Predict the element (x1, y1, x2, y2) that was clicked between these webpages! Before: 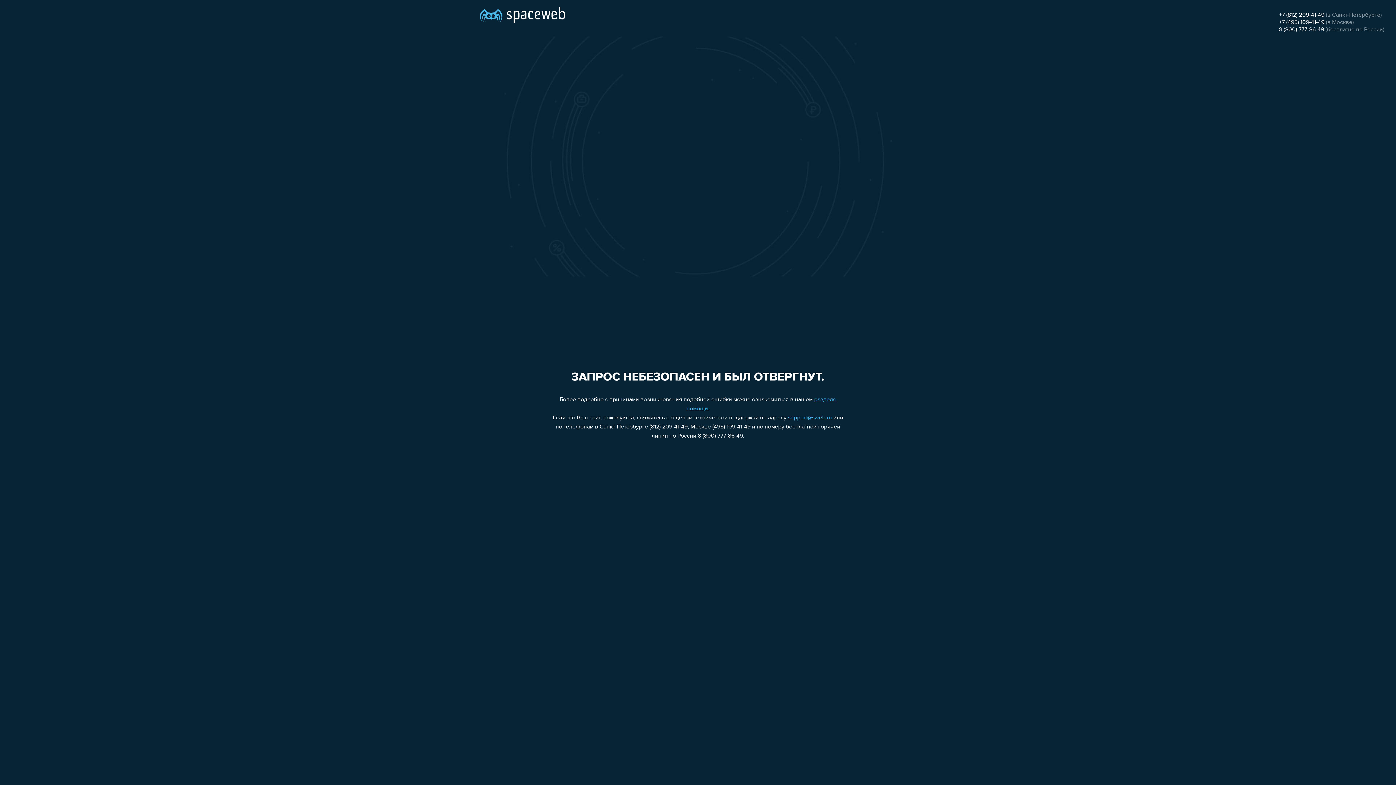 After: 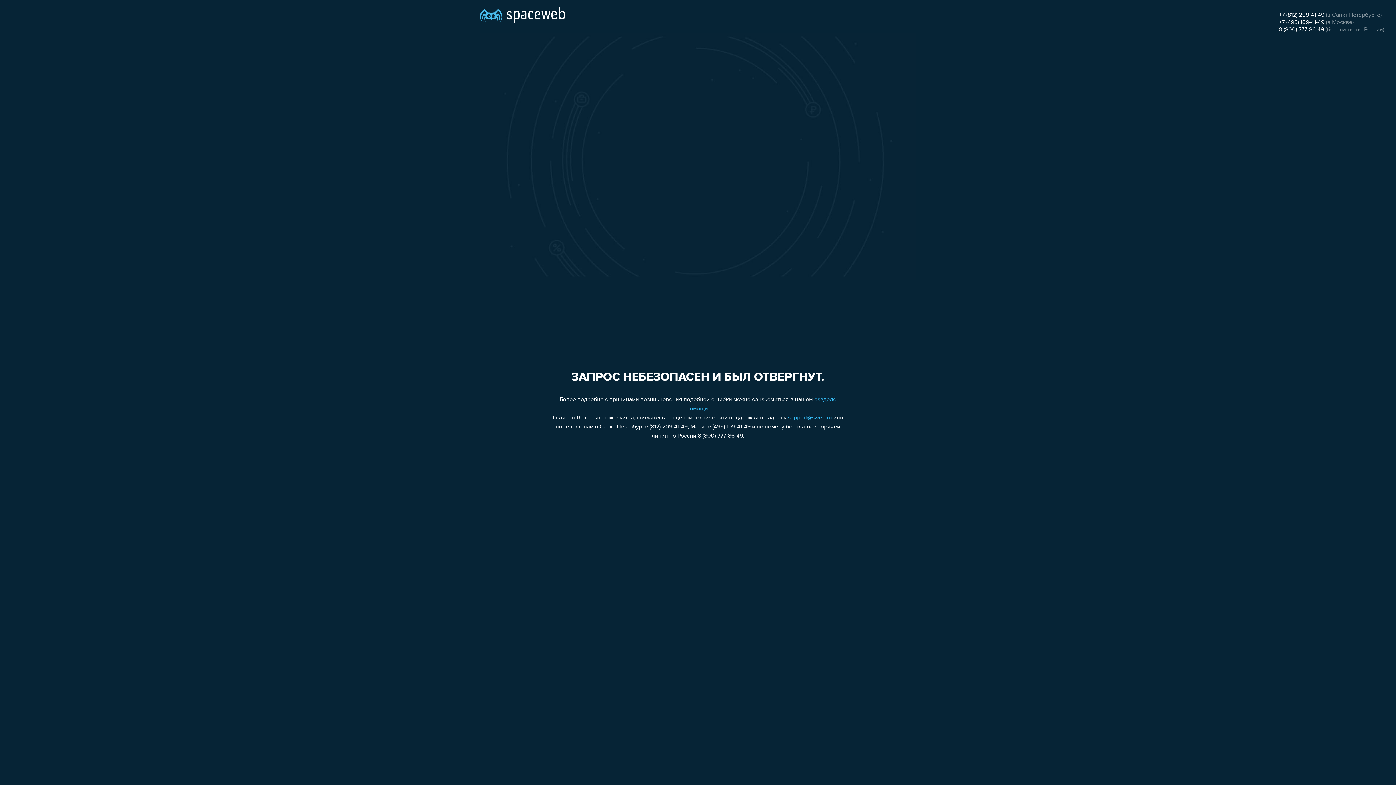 Action: bbox: (1279, 26, 1324, 32) label: 8 (800) 777-86-49